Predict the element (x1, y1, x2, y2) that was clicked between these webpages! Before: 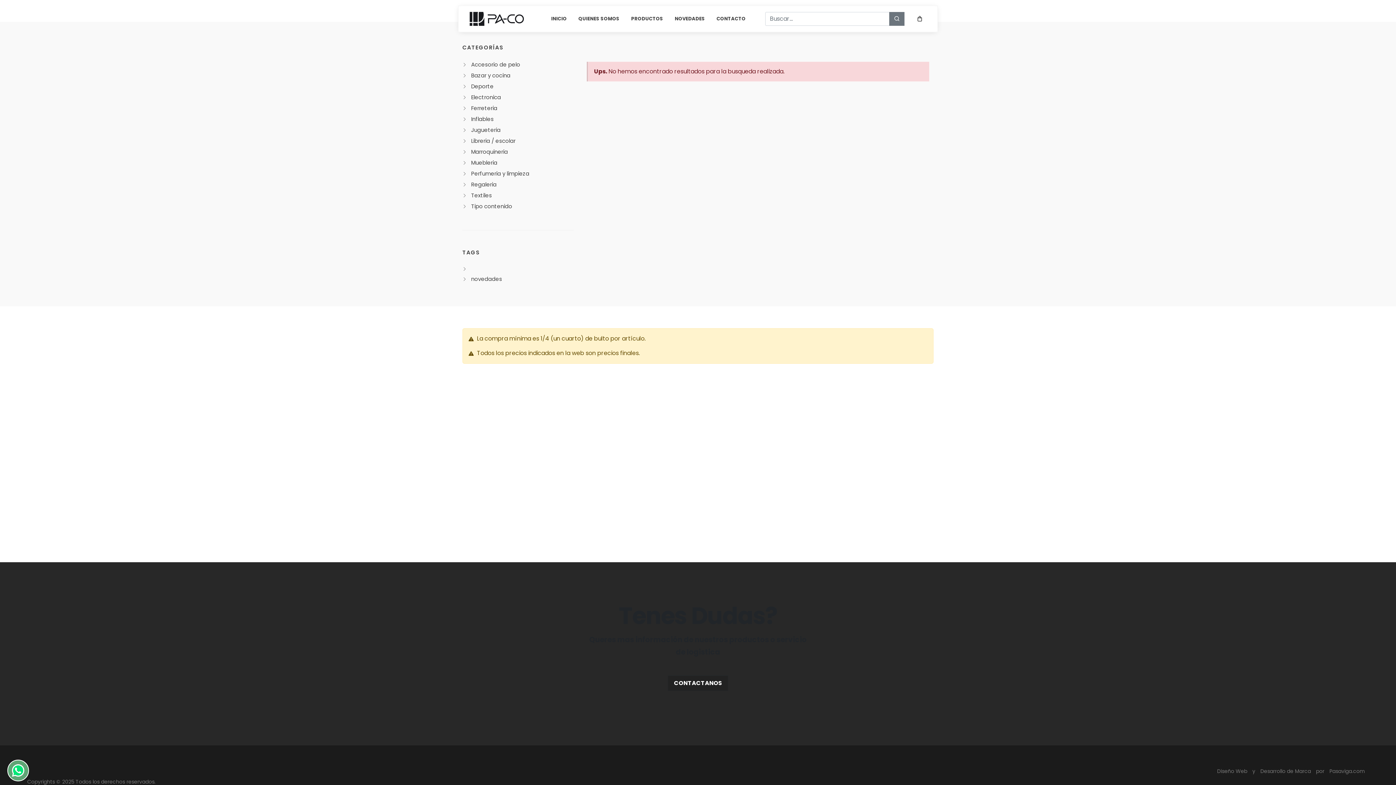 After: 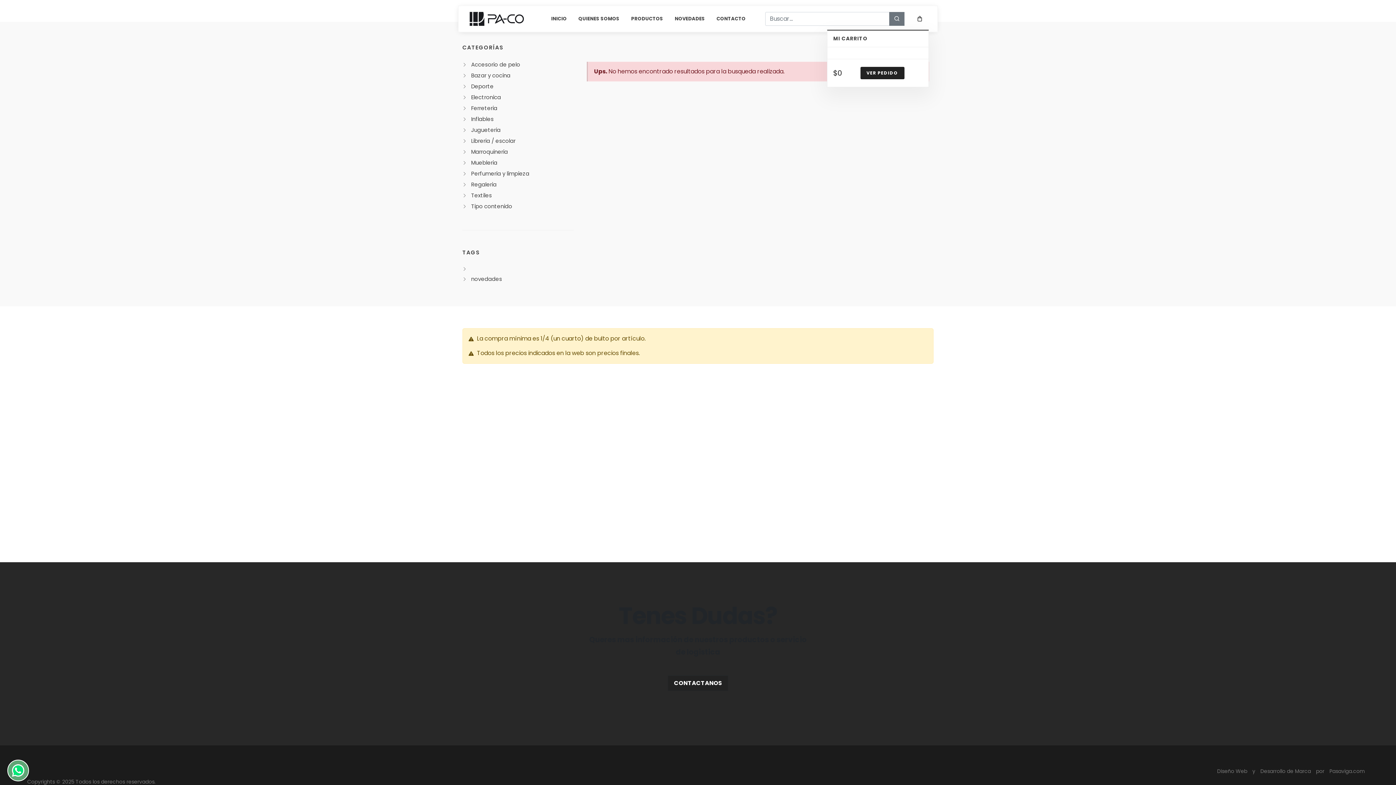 Action: bbox: (916, 15, 923, 22)